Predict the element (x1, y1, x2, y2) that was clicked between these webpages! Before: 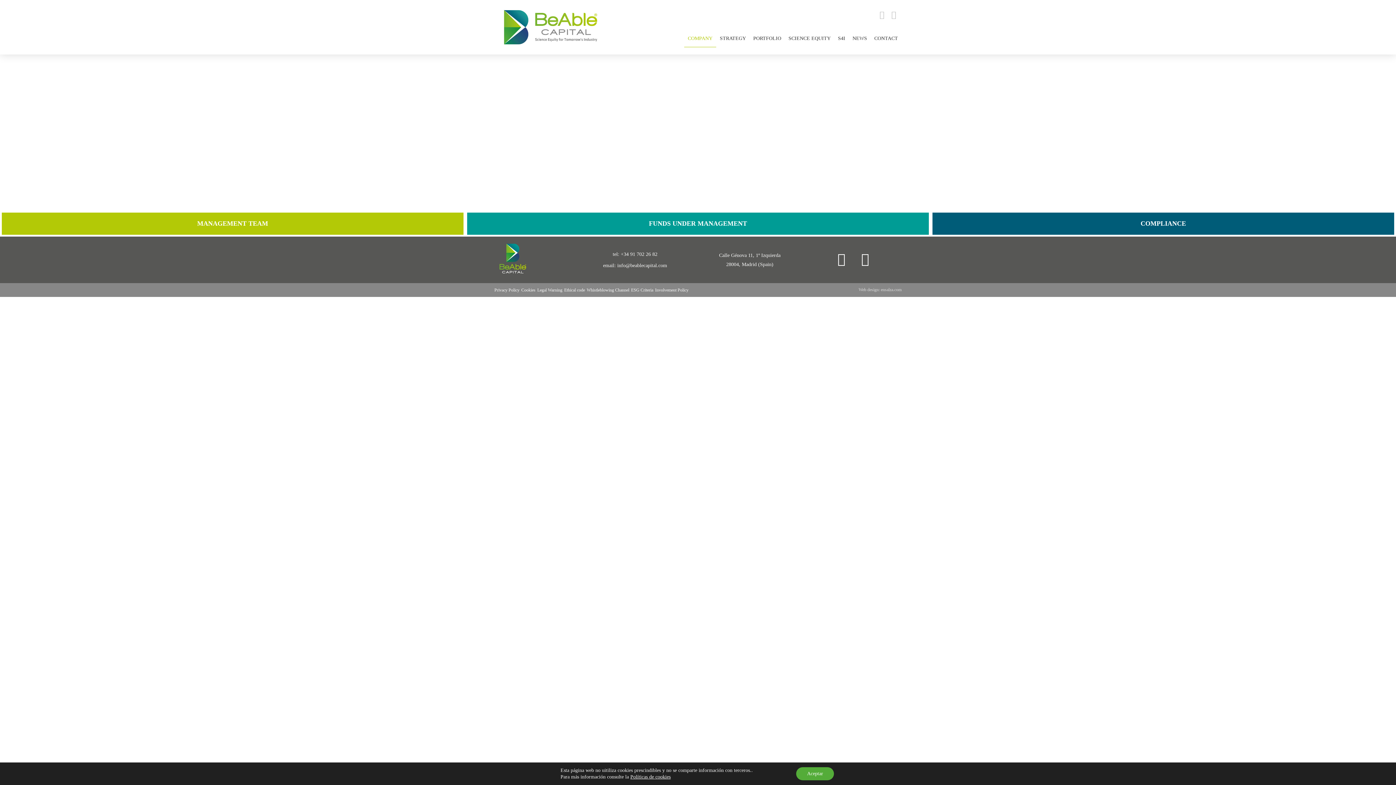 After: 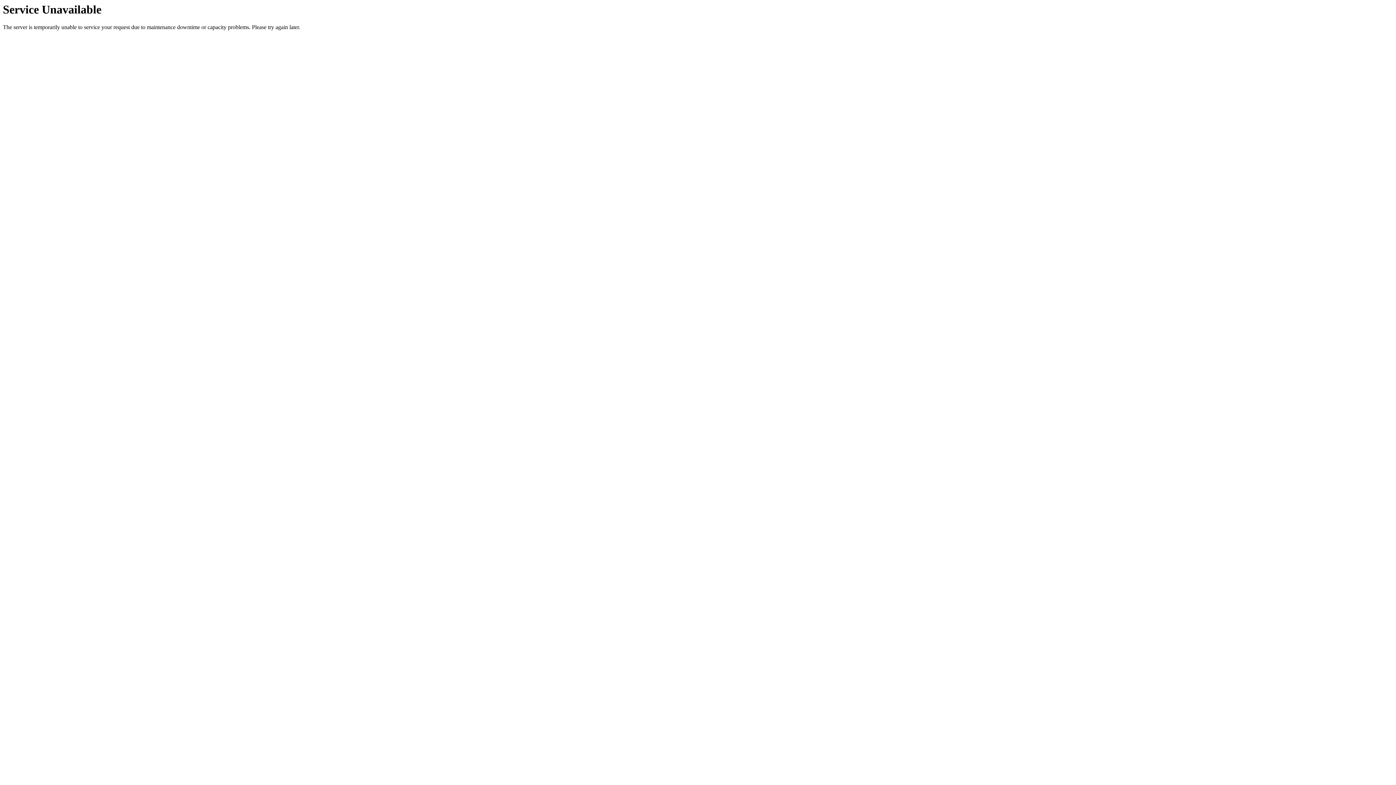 Action: label: STRATEGY bbox: (716, 29, 749, 47)